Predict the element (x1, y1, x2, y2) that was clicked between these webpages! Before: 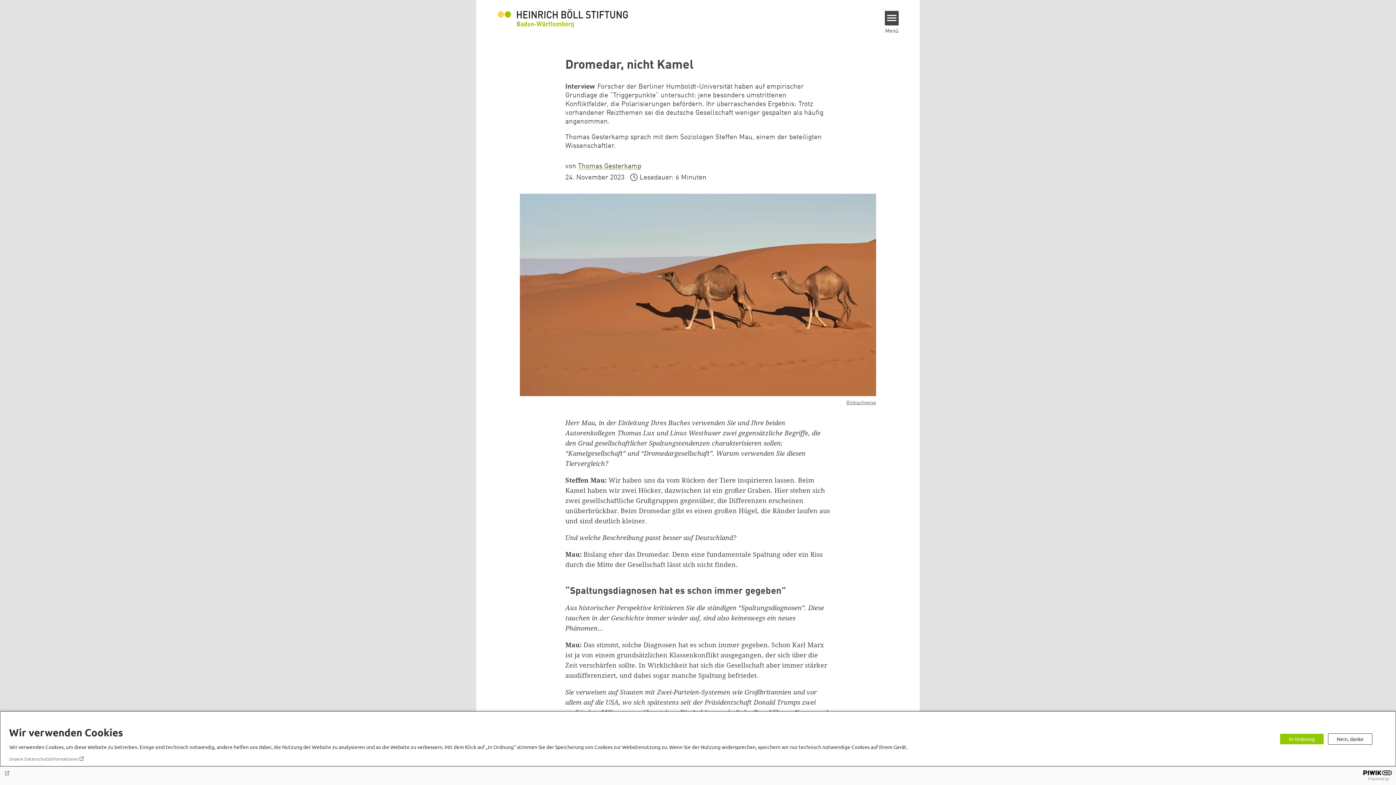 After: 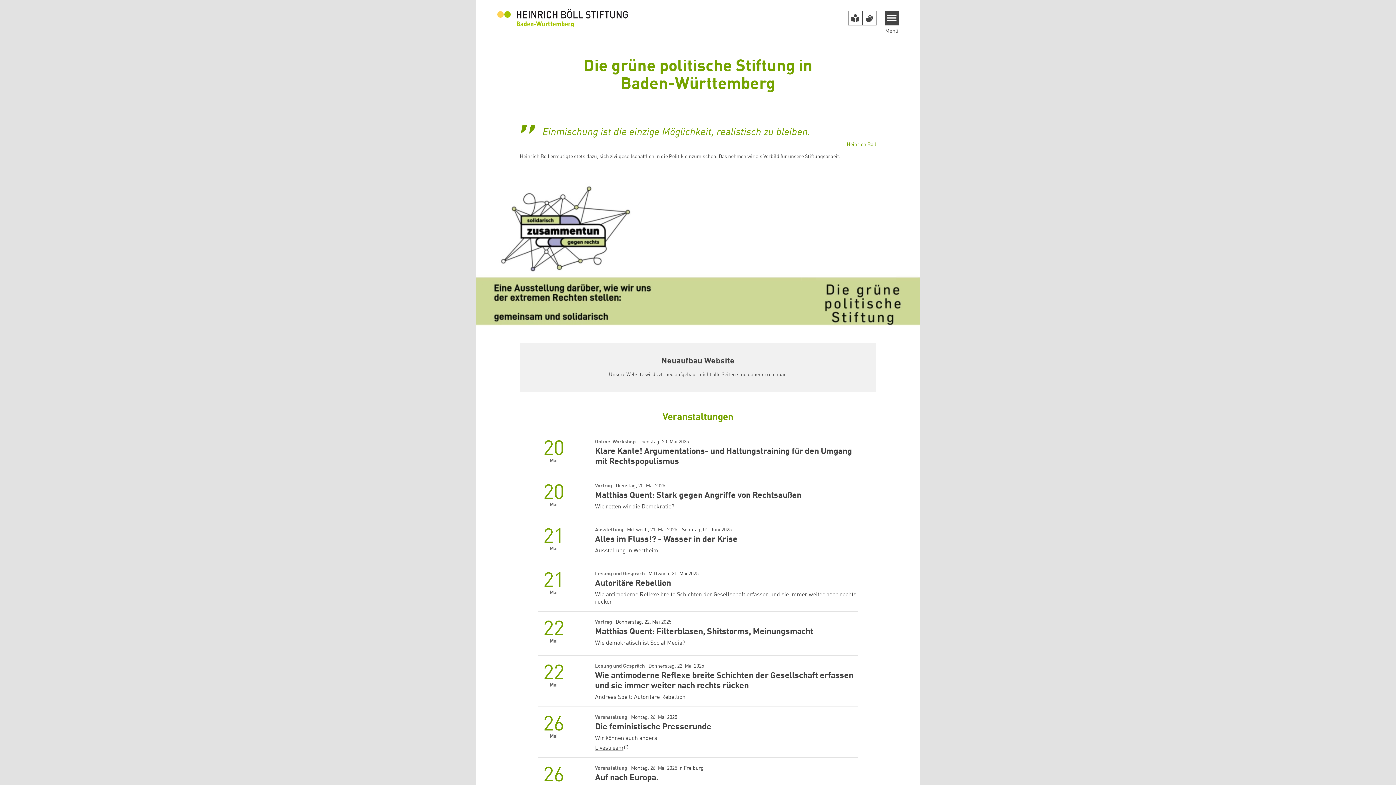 Action: bbox: (497, 15, 628, 20)